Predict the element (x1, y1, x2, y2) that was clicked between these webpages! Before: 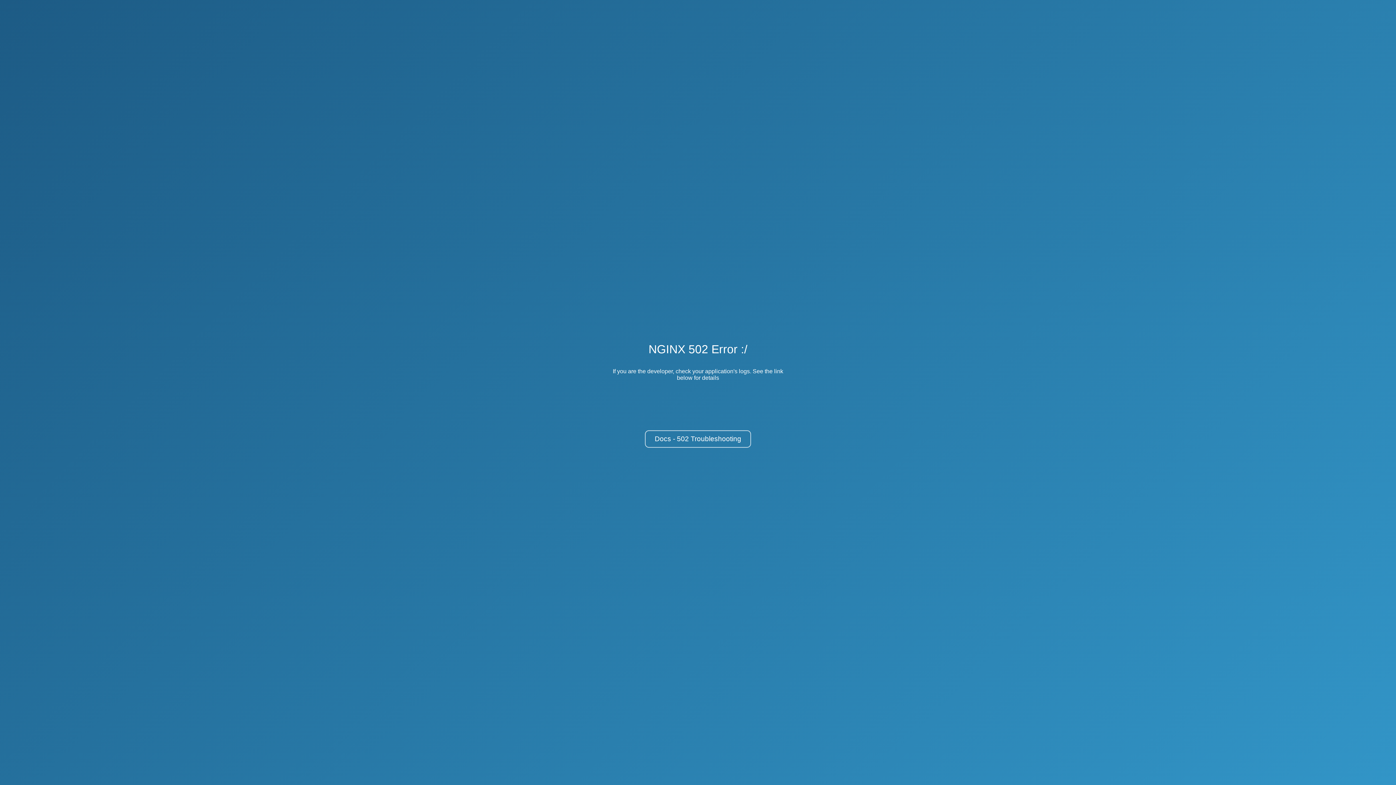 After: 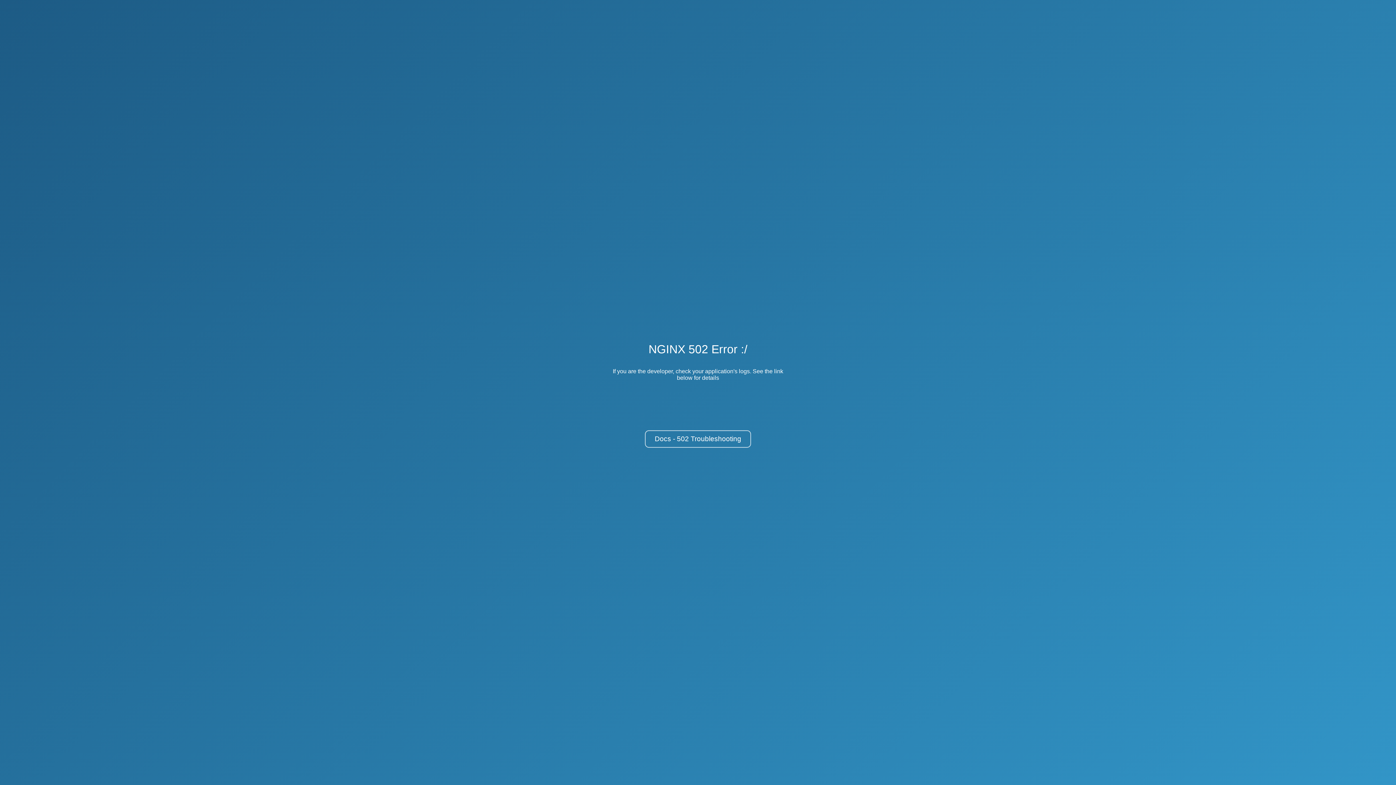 Action: label: Docs - 502 Troubleshooting bbox: (645, 430, 751, 448)